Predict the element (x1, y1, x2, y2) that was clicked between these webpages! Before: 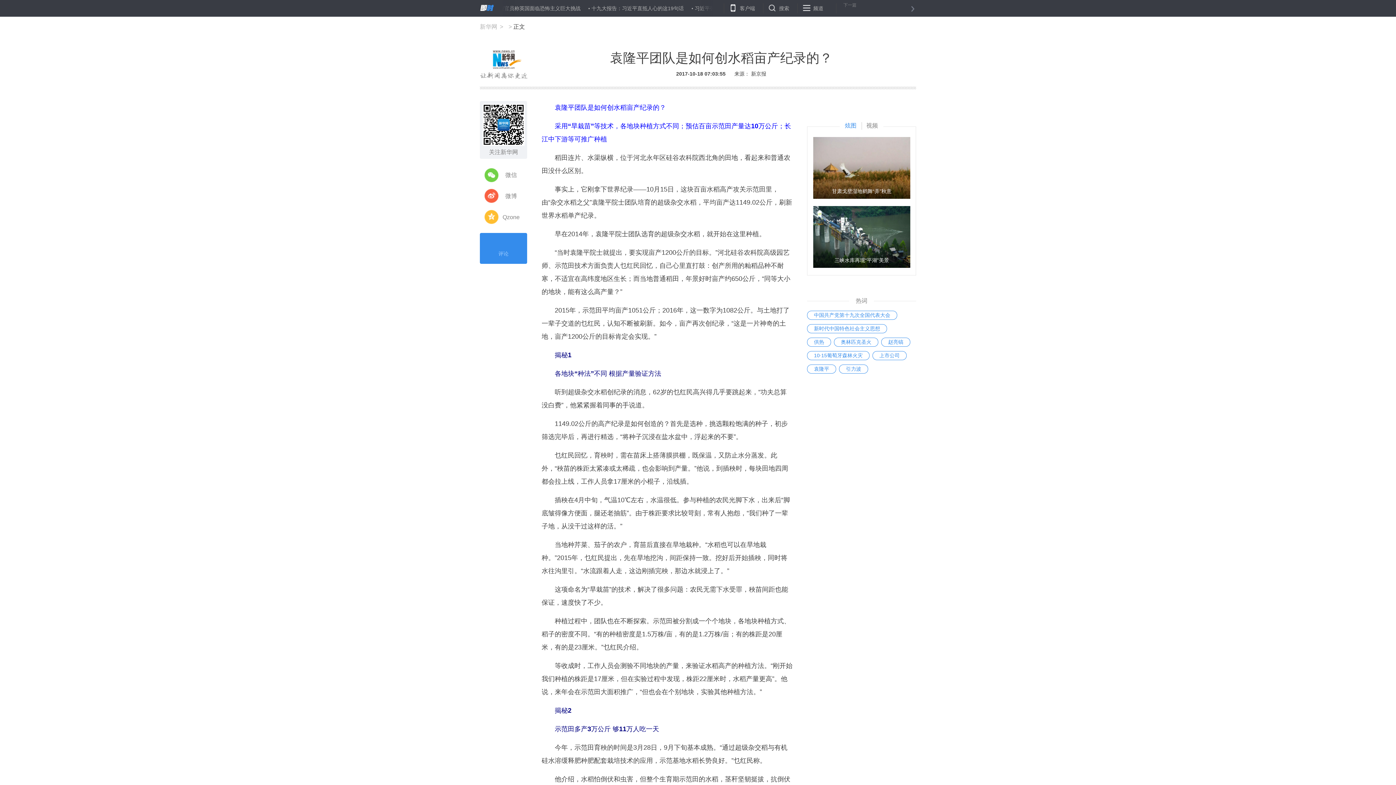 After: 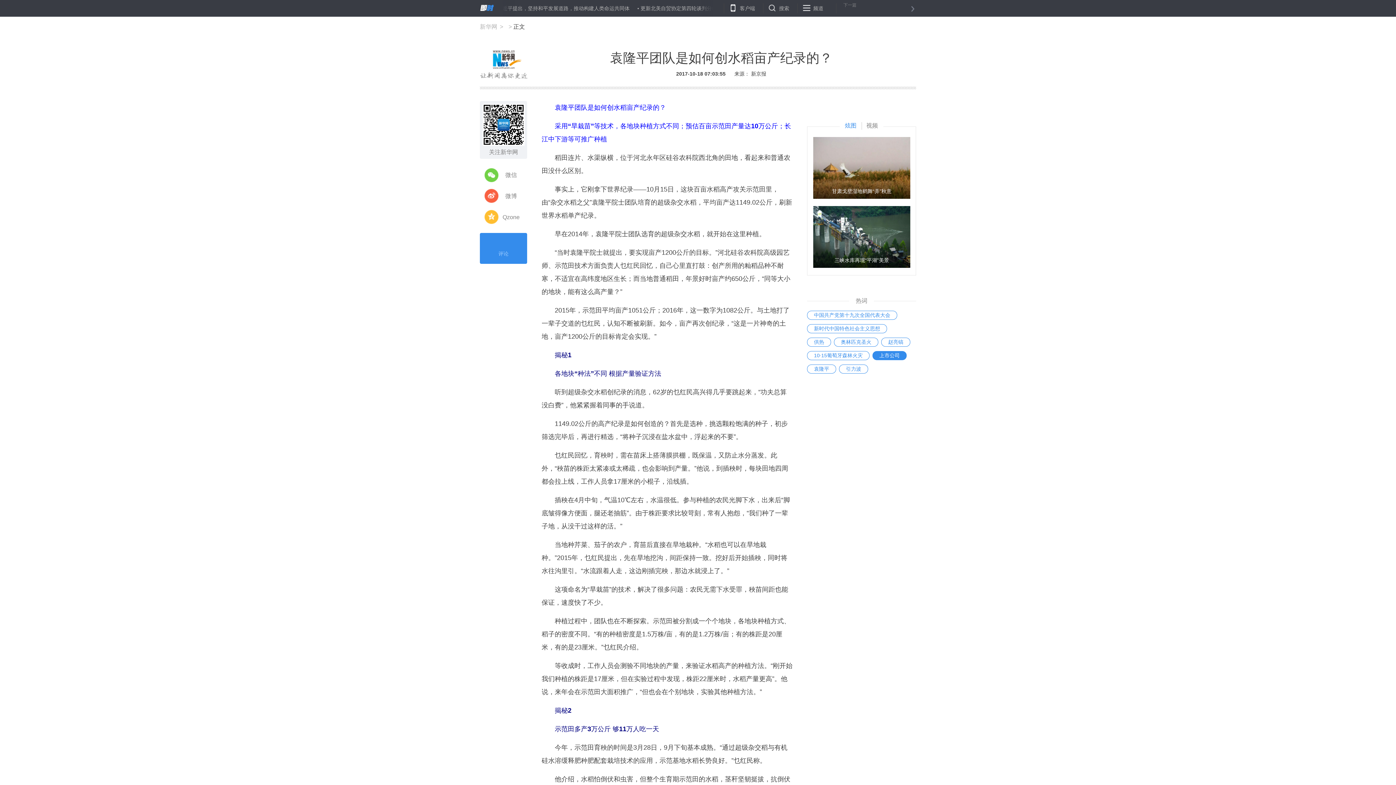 Action: label: 上市公司 bbox: (872, 351, 906, 360)